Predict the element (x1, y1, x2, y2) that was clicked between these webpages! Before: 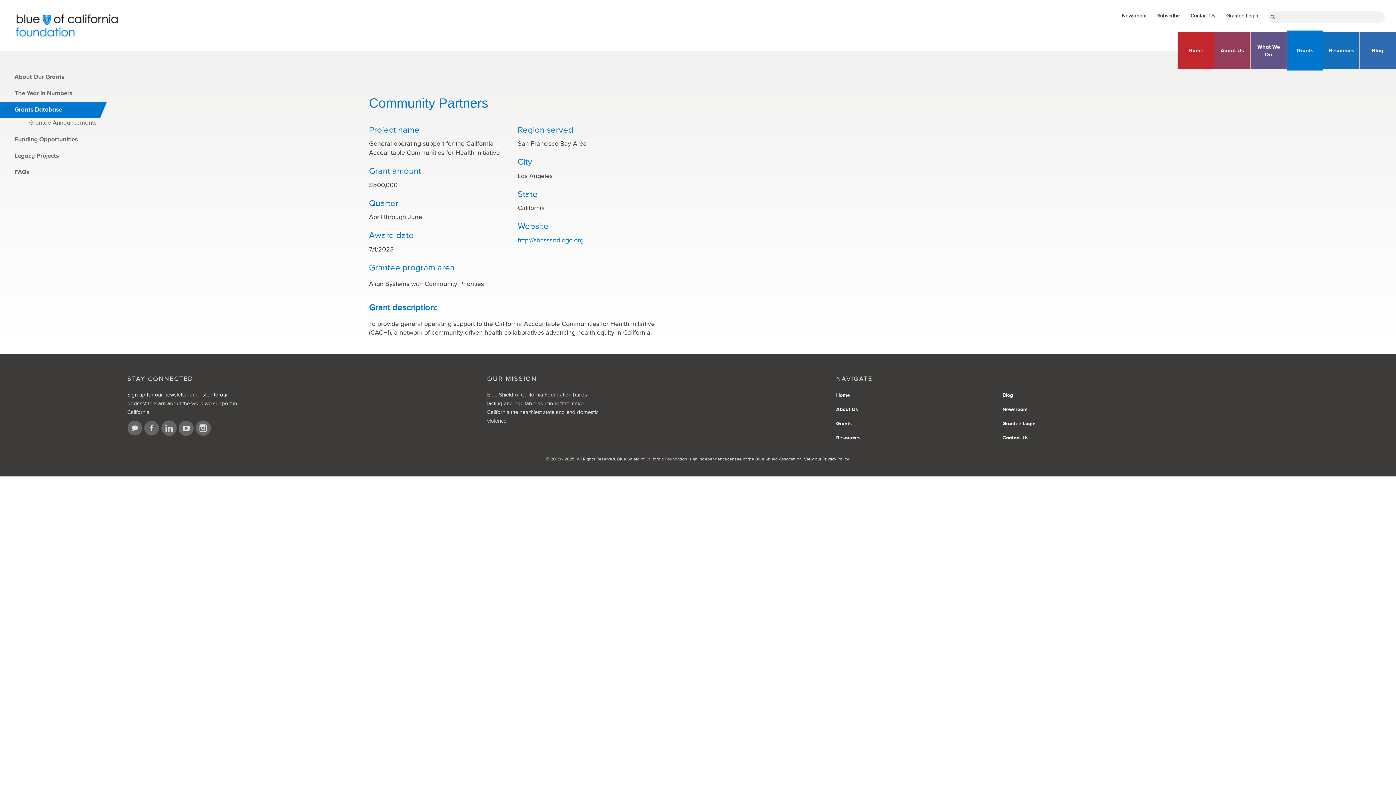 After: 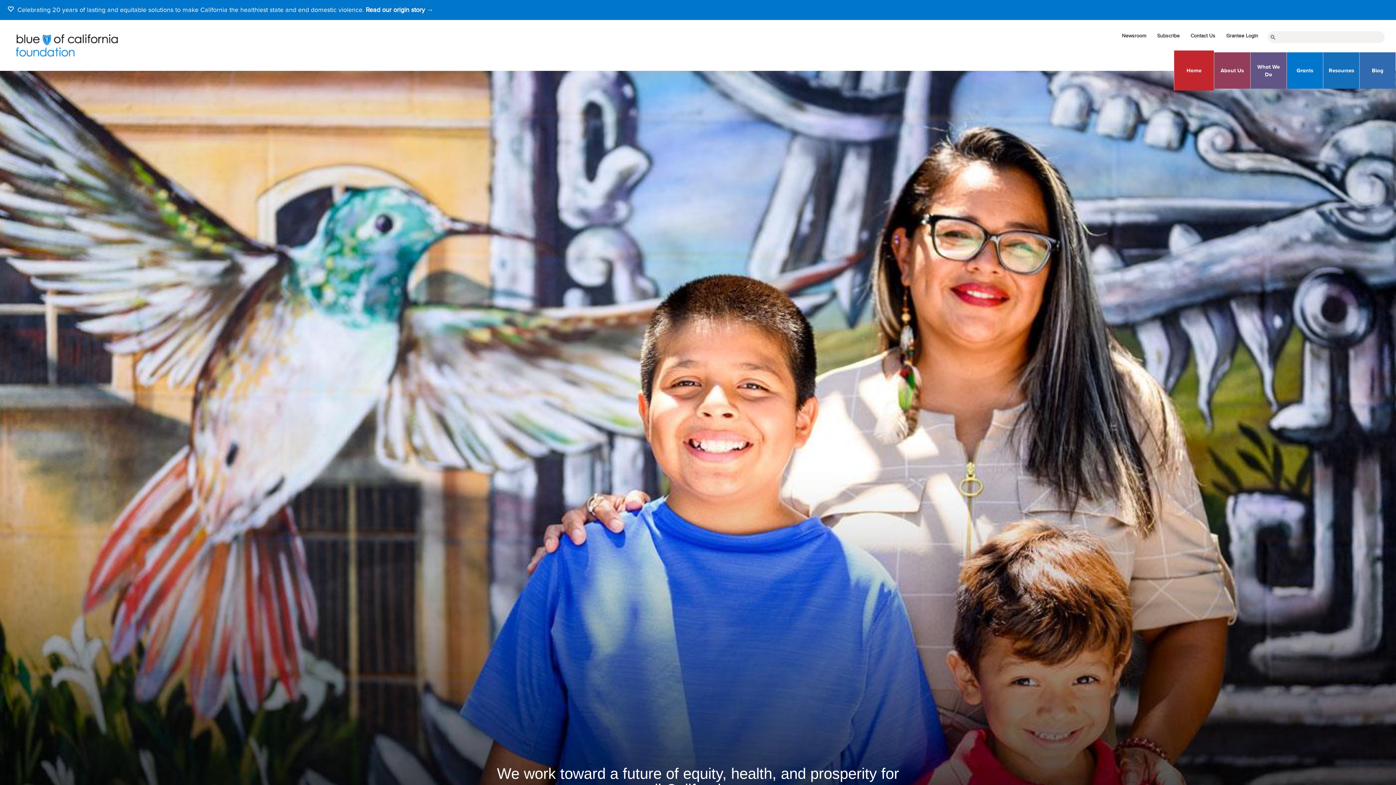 Action: bbox: (836, 392, 850, 398) label: Home